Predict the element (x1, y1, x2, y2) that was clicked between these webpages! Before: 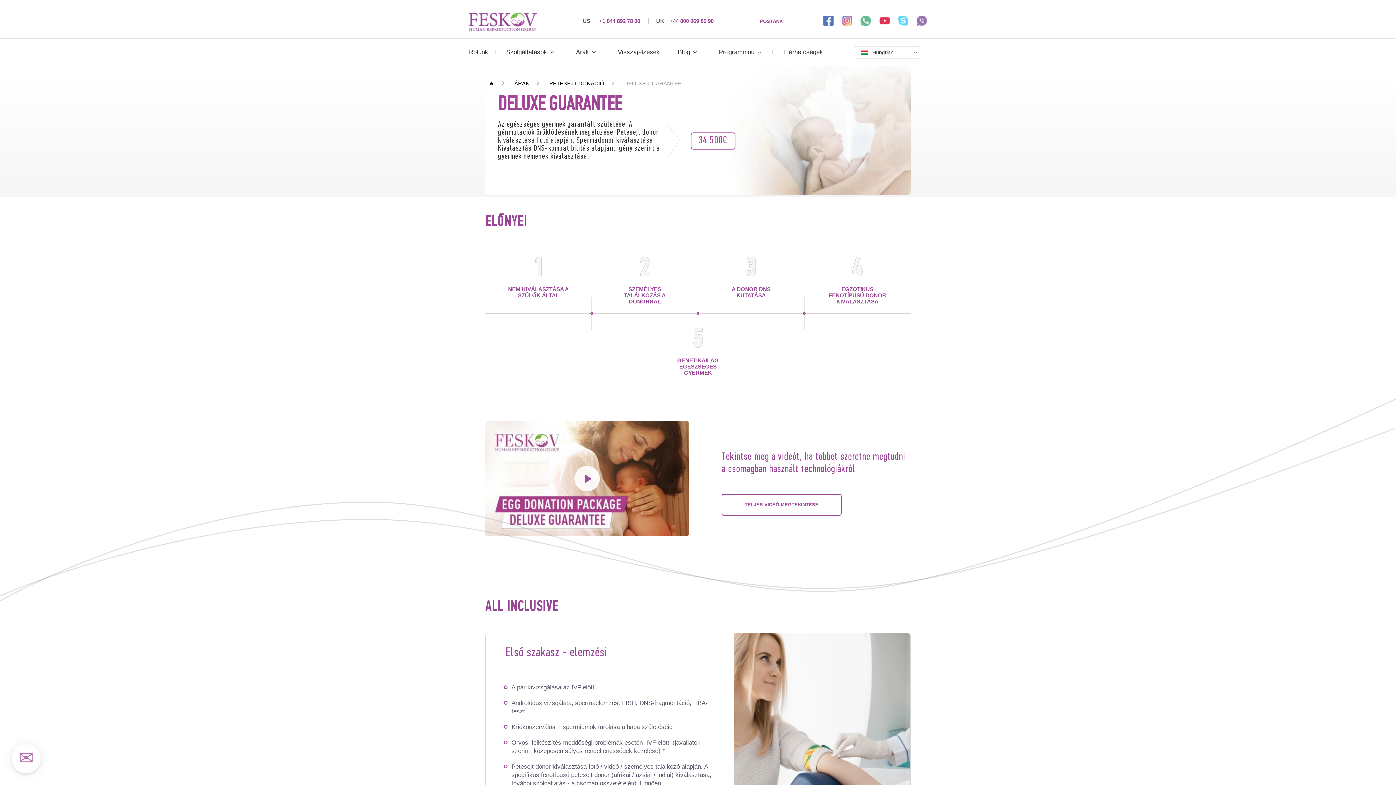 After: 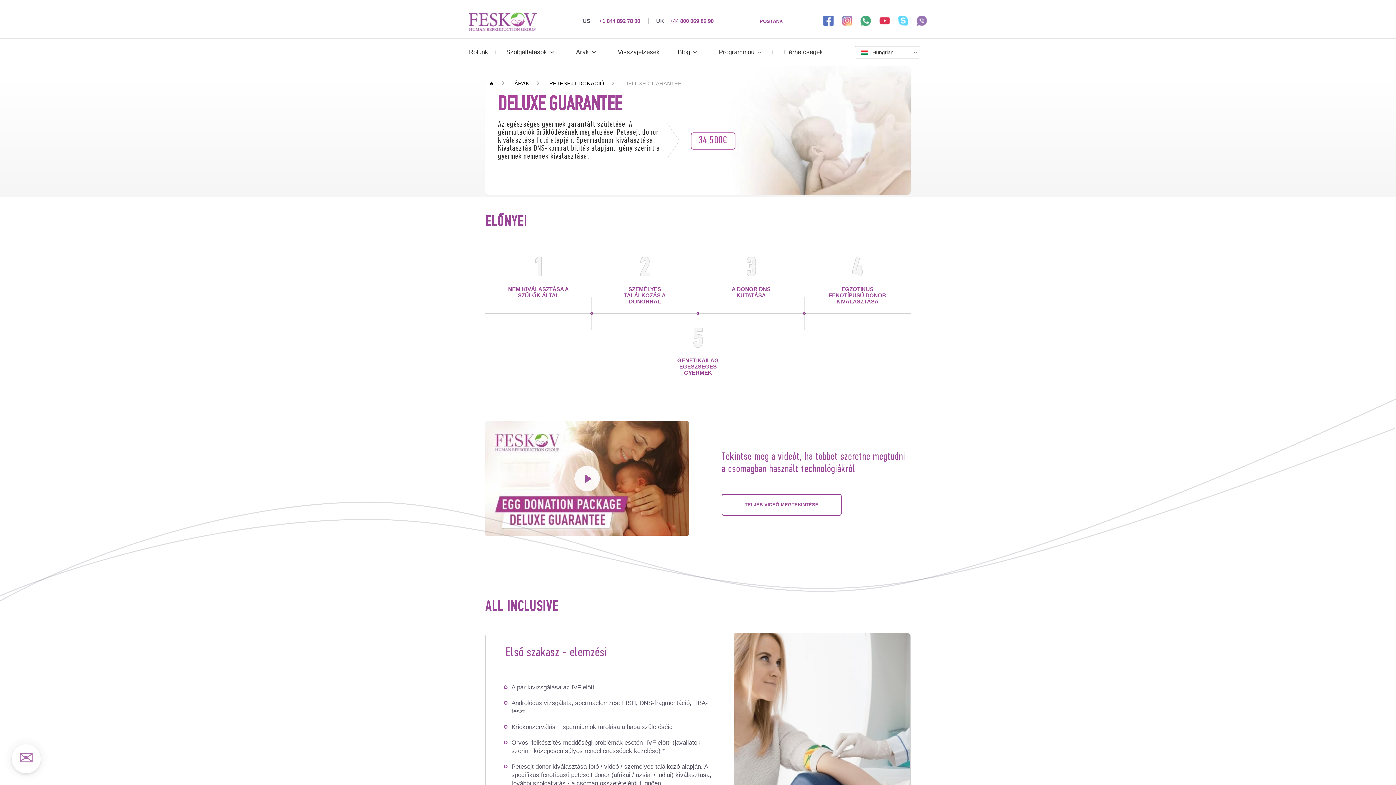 Action: bbox: (860, 15, 871, 26) label: whatsapp link